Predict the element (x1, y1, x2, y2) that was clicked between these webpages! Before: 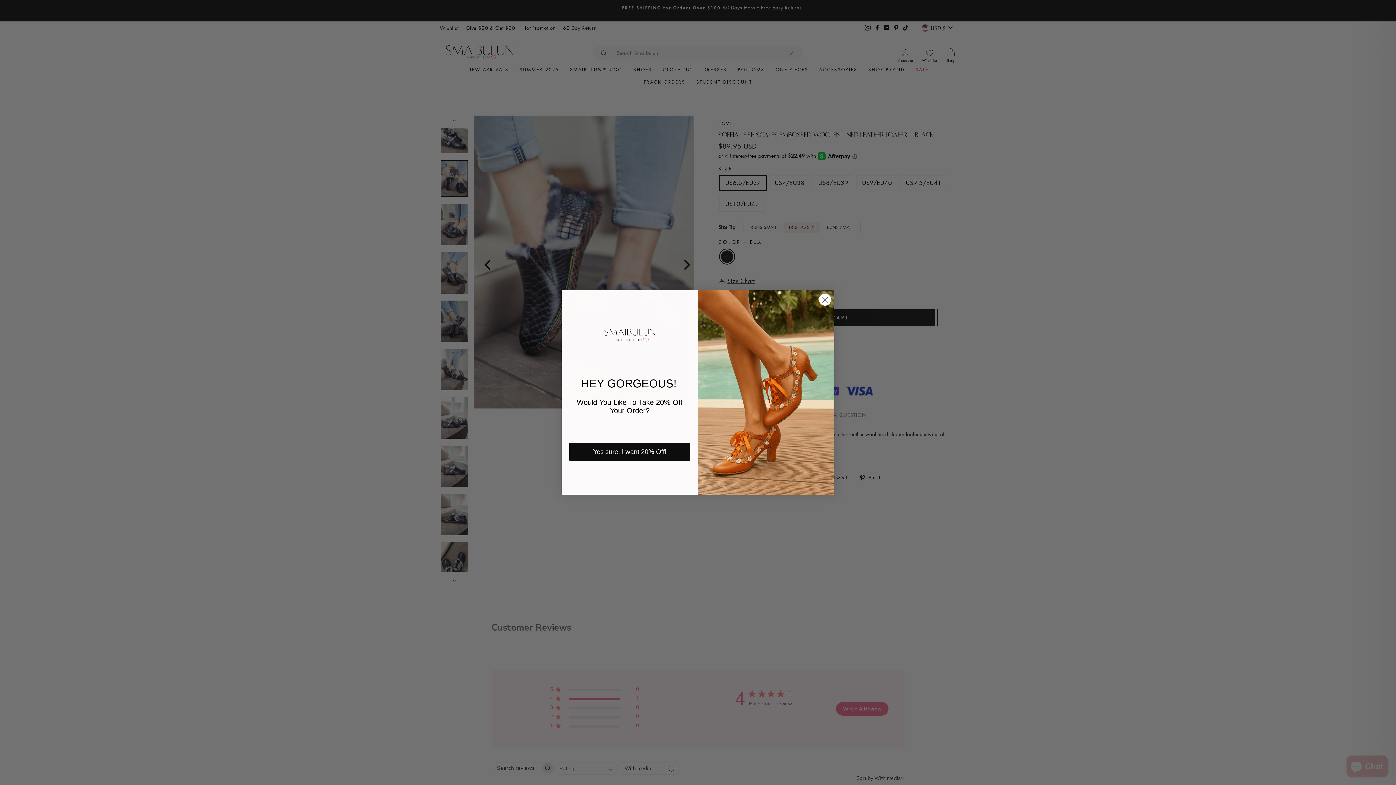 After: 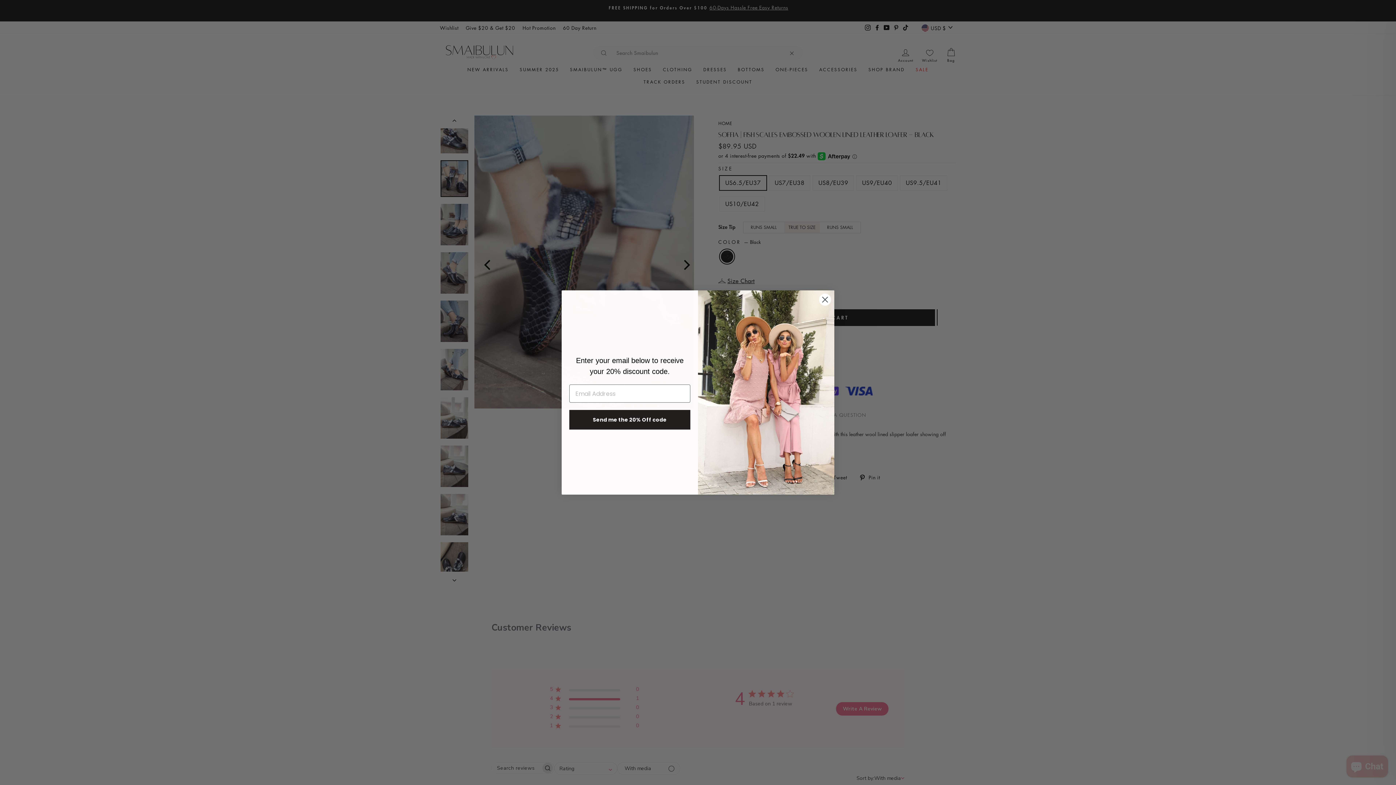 Action: bbox: (569, 442, 690, 460) label: Yes sure, I want 20% Off!